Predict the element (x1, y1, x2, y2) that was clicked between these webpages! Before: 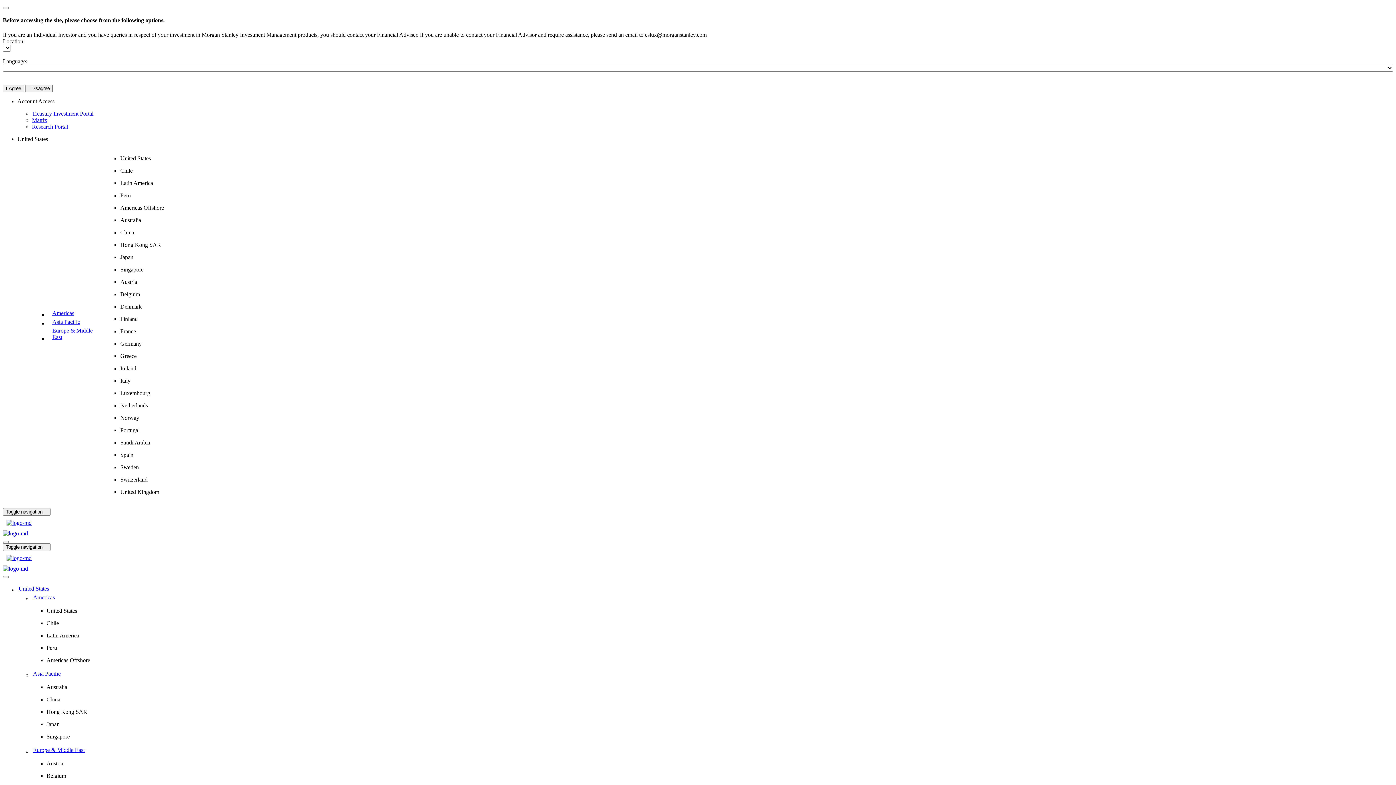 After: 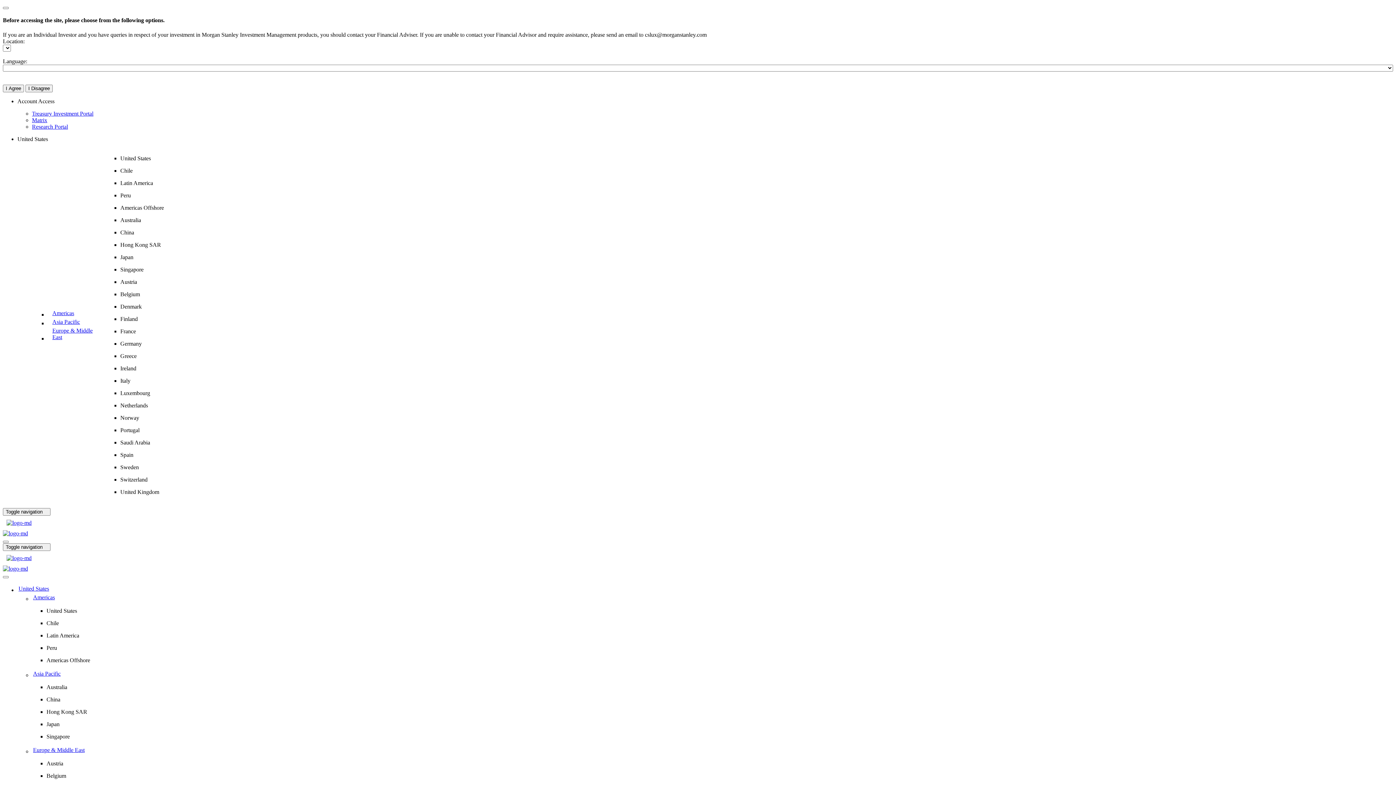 Action: bbox: (32, 123, 68, 129) label: Research Portal